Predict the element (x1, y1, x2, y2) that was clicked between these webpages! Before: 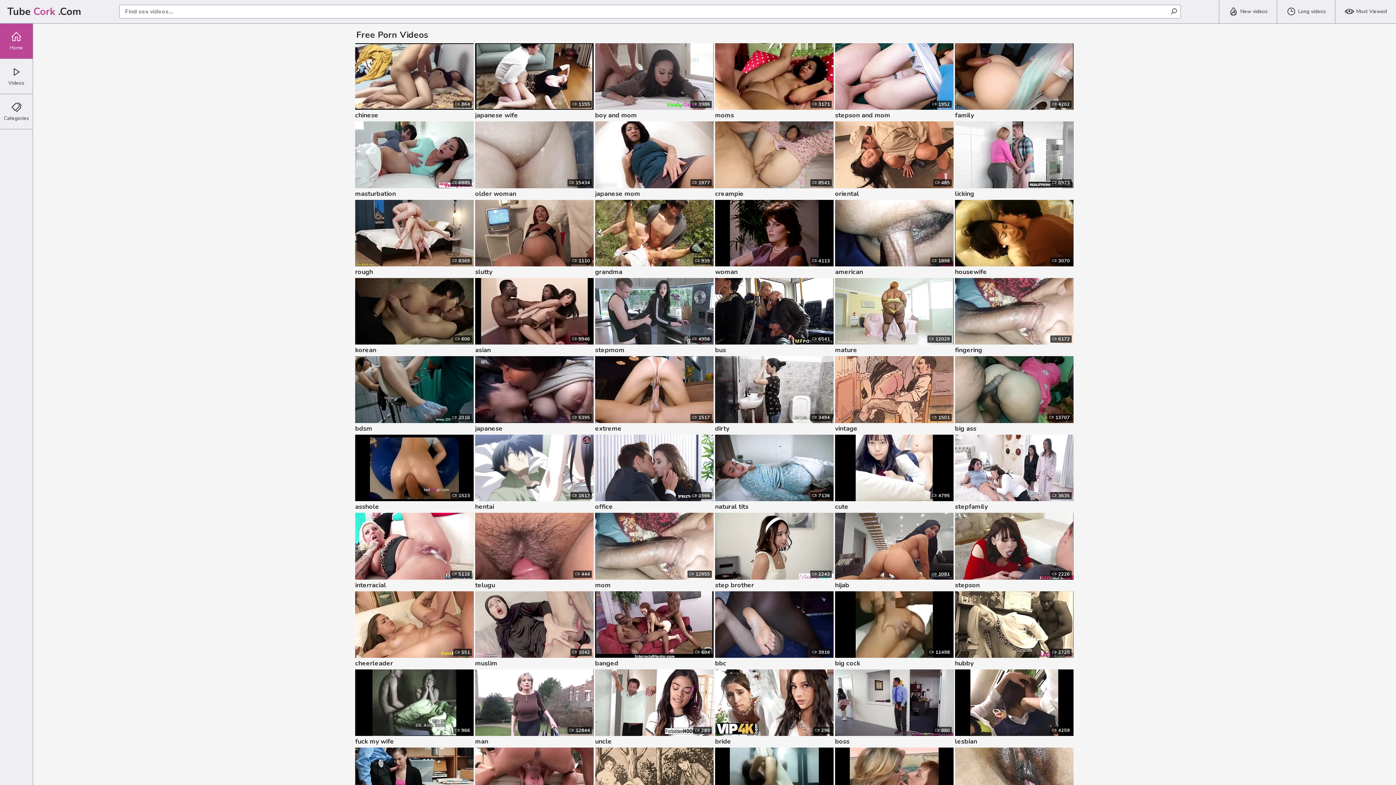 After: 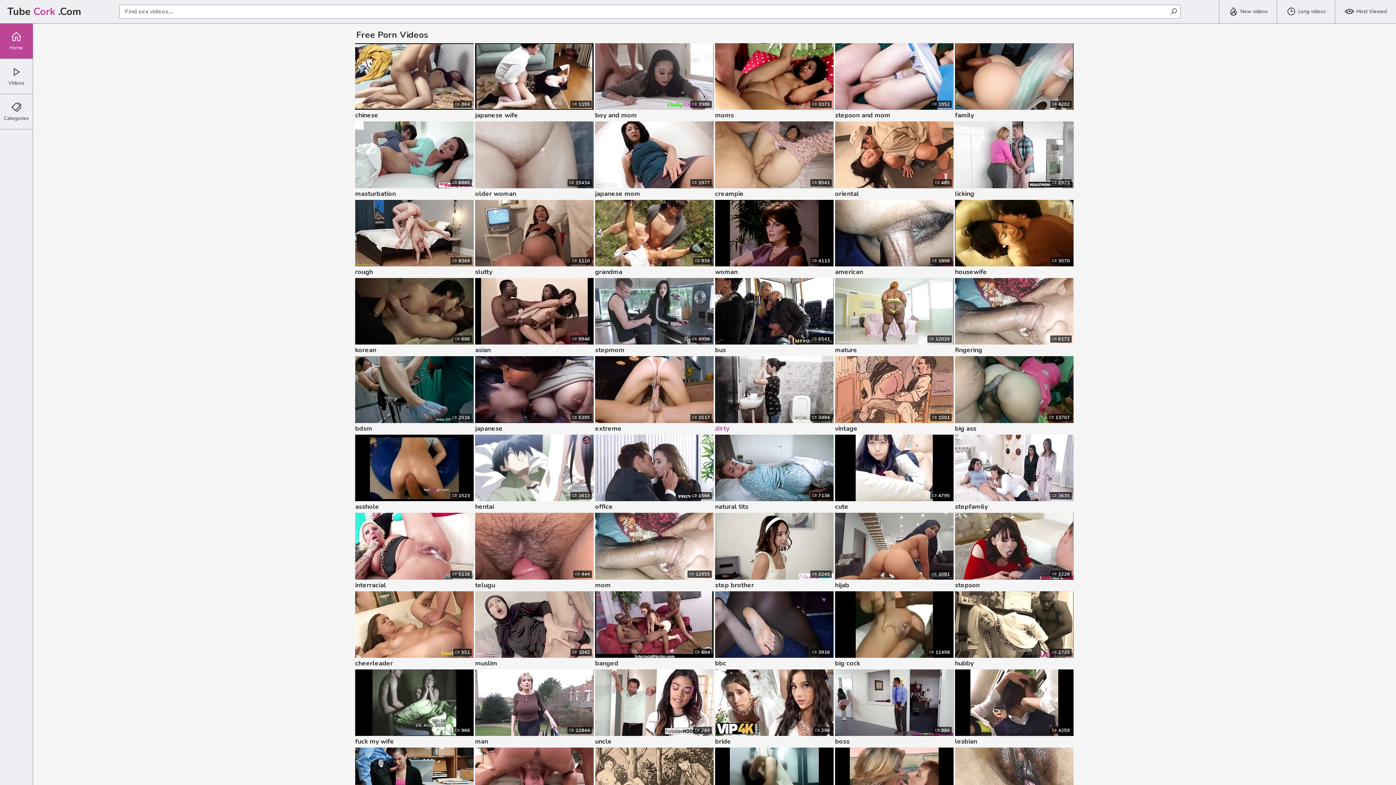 Action: bbox: (715, 423, 833, 434) label: dirty